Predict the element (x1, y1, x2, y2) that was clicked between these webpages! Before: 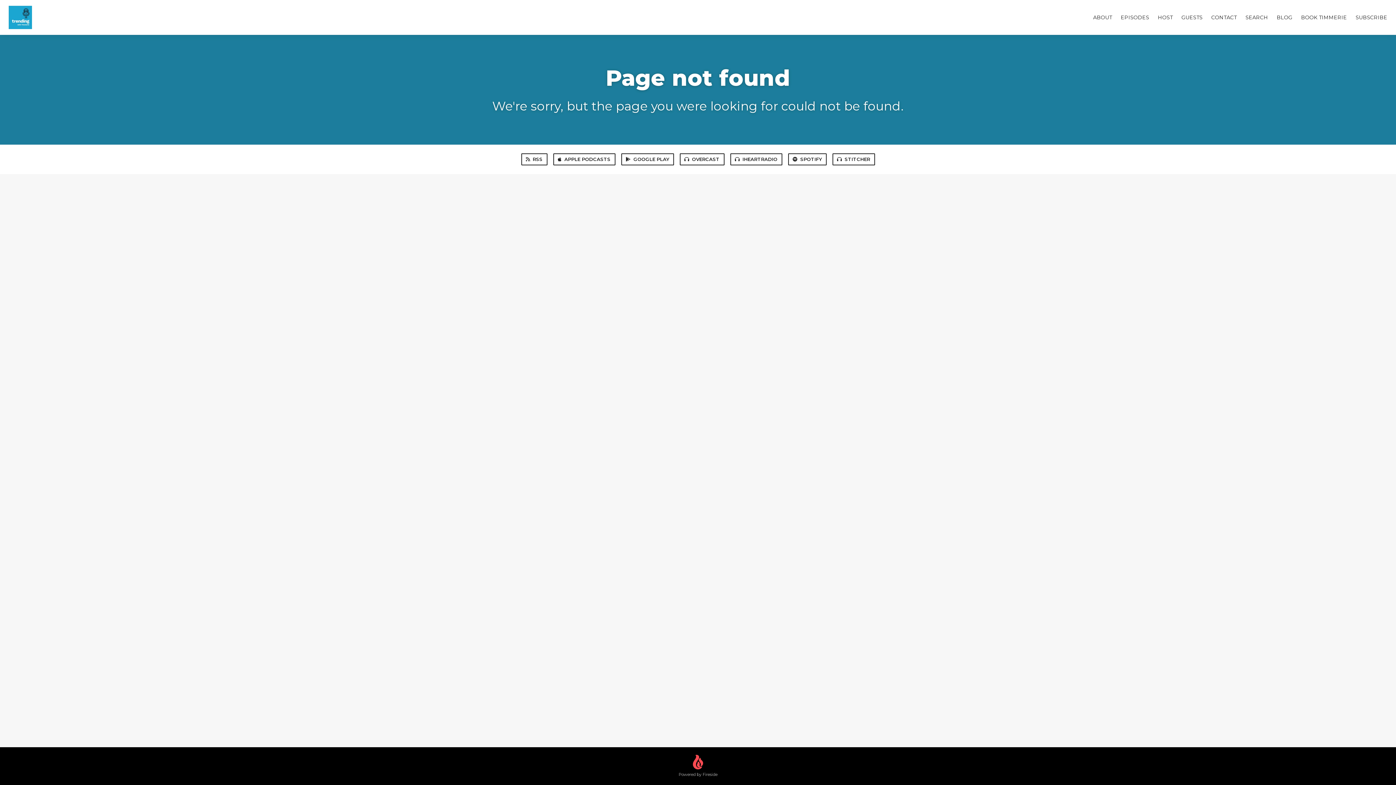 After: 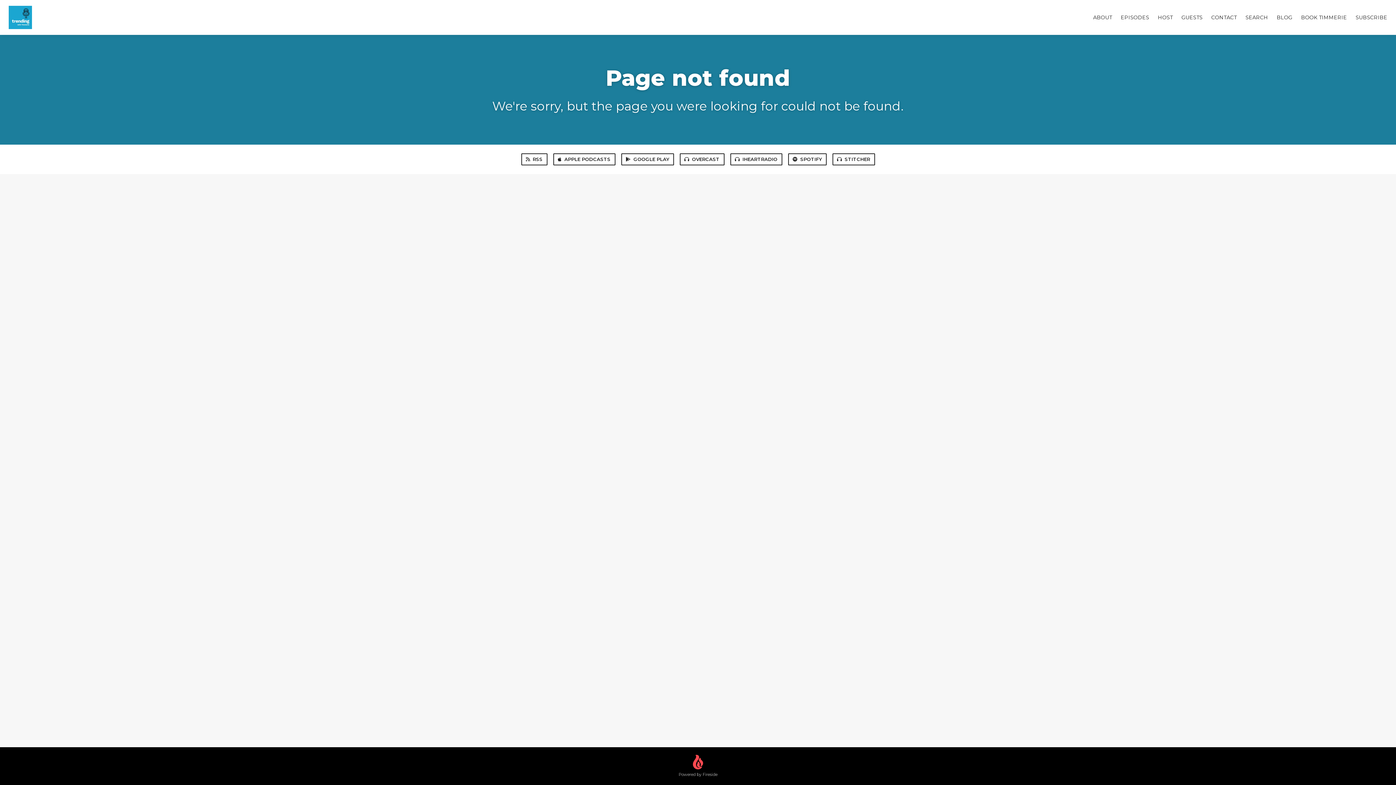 Action: label: BOOK TIMMERIE bbox: (1301, 14, 1347, 20)